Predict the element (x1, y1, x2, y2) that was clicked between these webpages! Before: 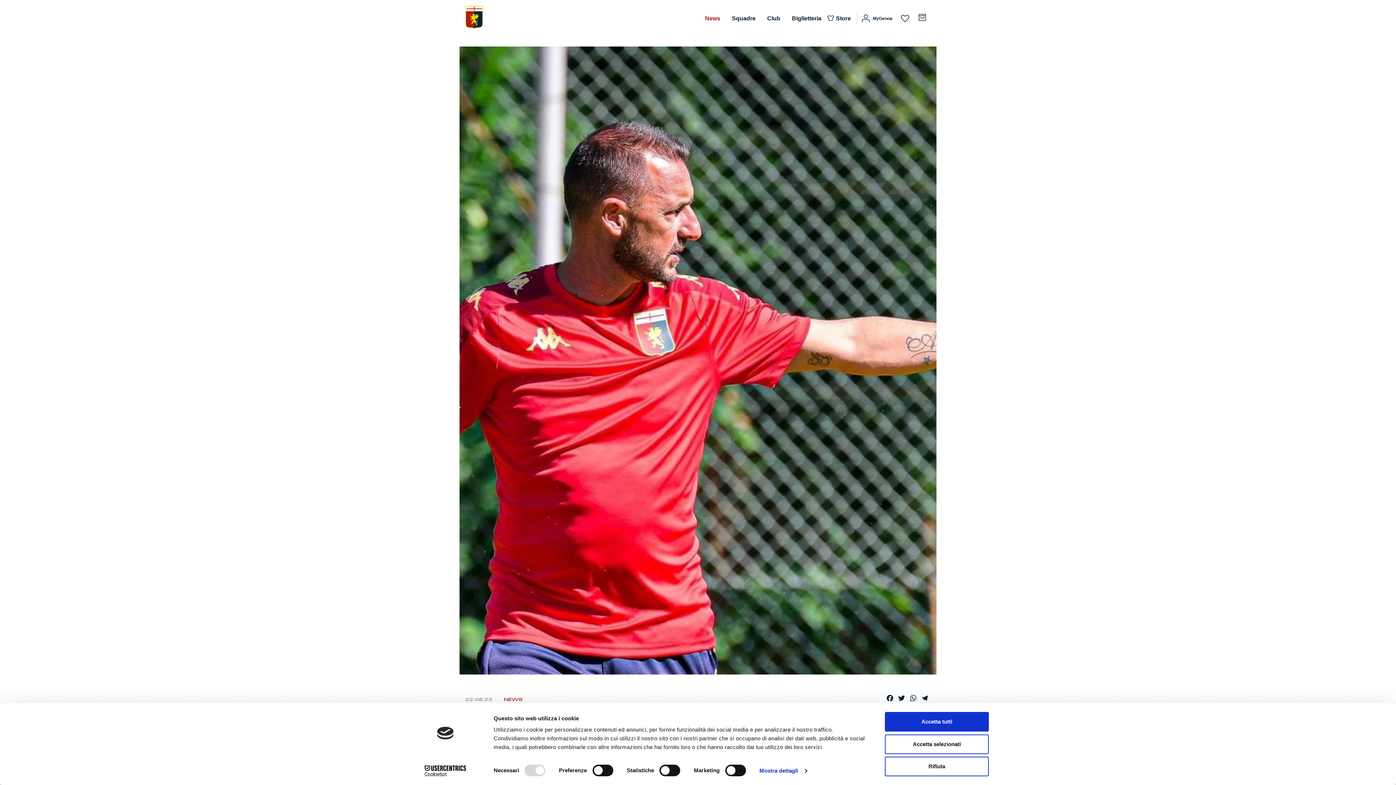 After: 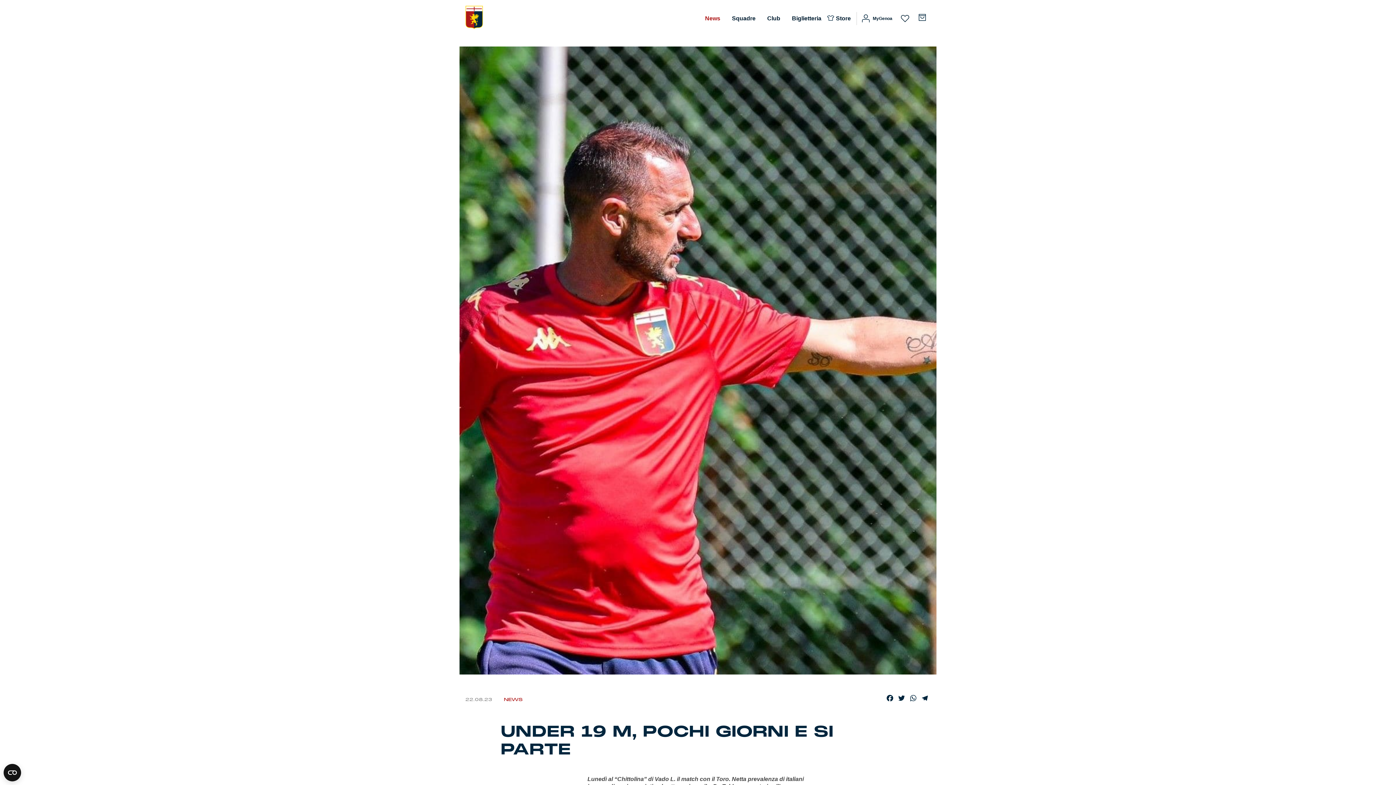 Action: bbox: (885, 712, 989, 732) label: Accetta tutti